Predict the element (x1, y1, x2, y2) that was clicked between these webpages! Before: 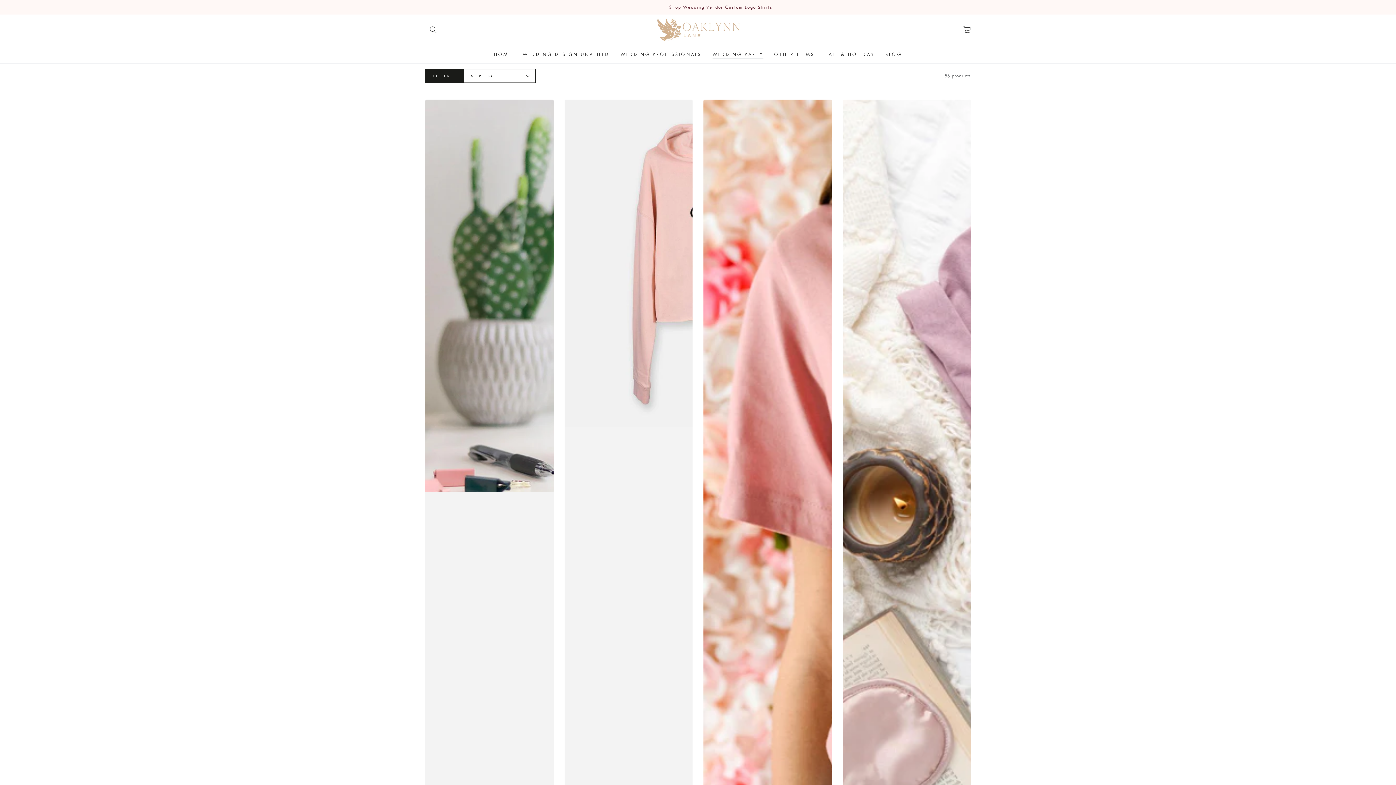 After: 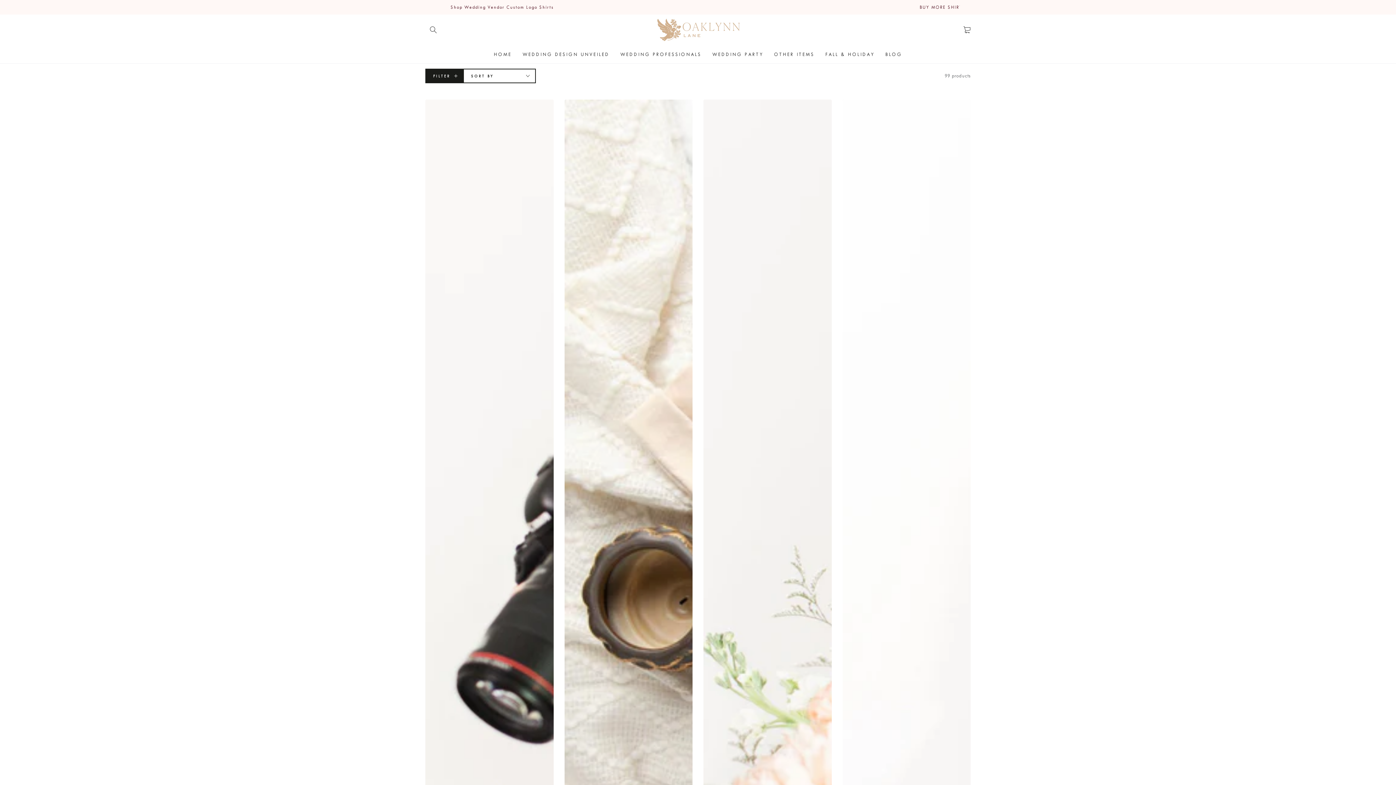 Action: label: WEDDING PROFESSIONALS bbox: (615, 45, 707, 63)